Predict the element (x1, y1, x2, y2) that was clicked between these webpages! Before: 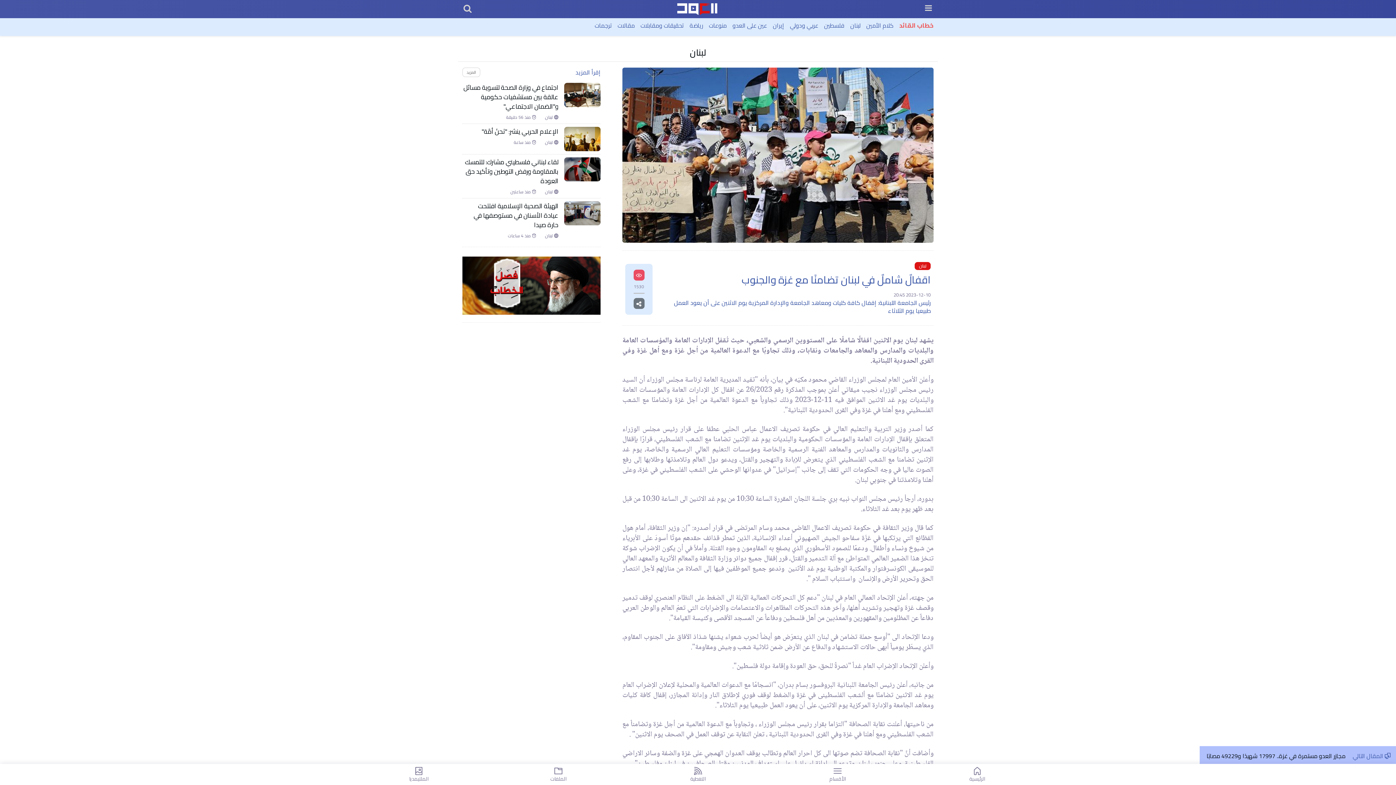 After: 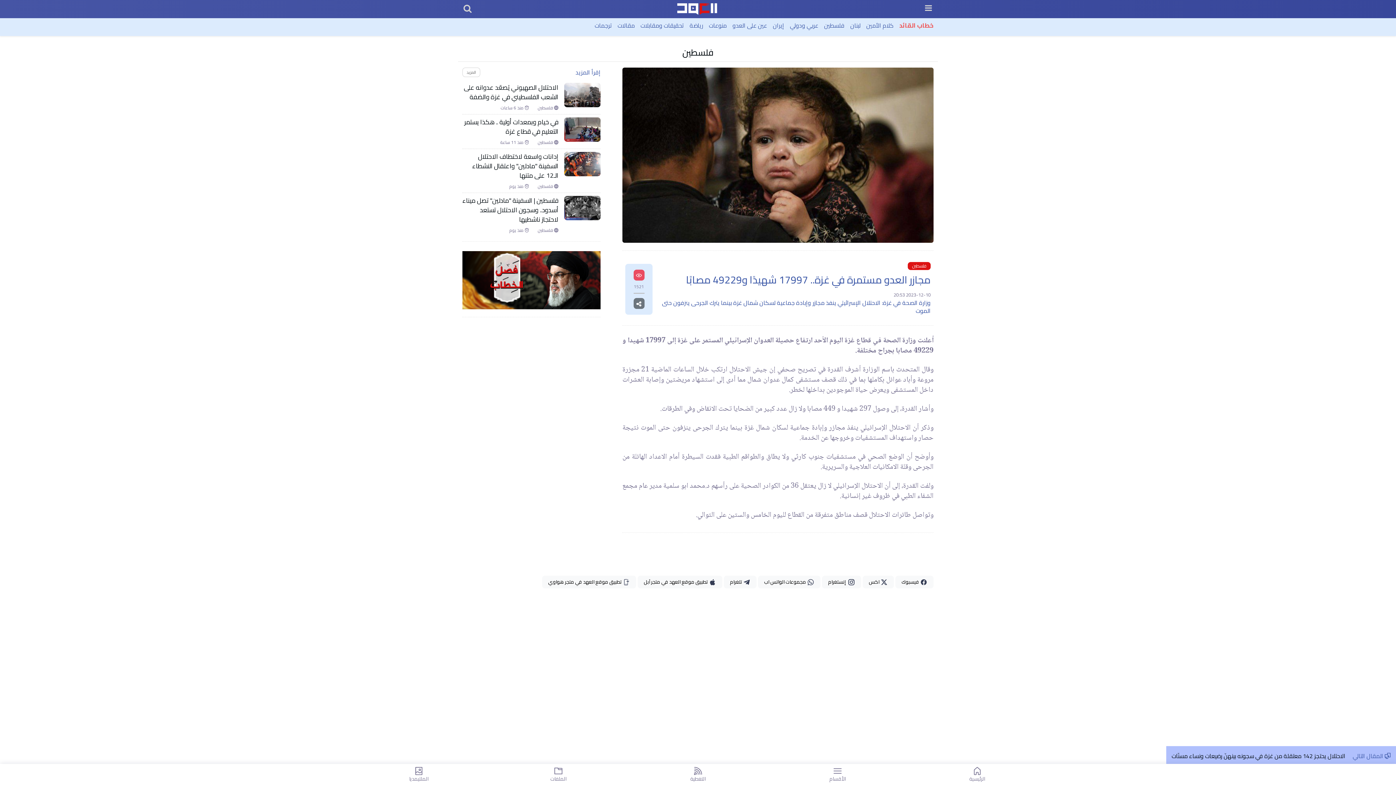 Action: bbox: (1205, 750, 1345, 761) label: مجازر العدو مستمرة في غزة.. 17997 شهيدًا و49229 مصابًا 